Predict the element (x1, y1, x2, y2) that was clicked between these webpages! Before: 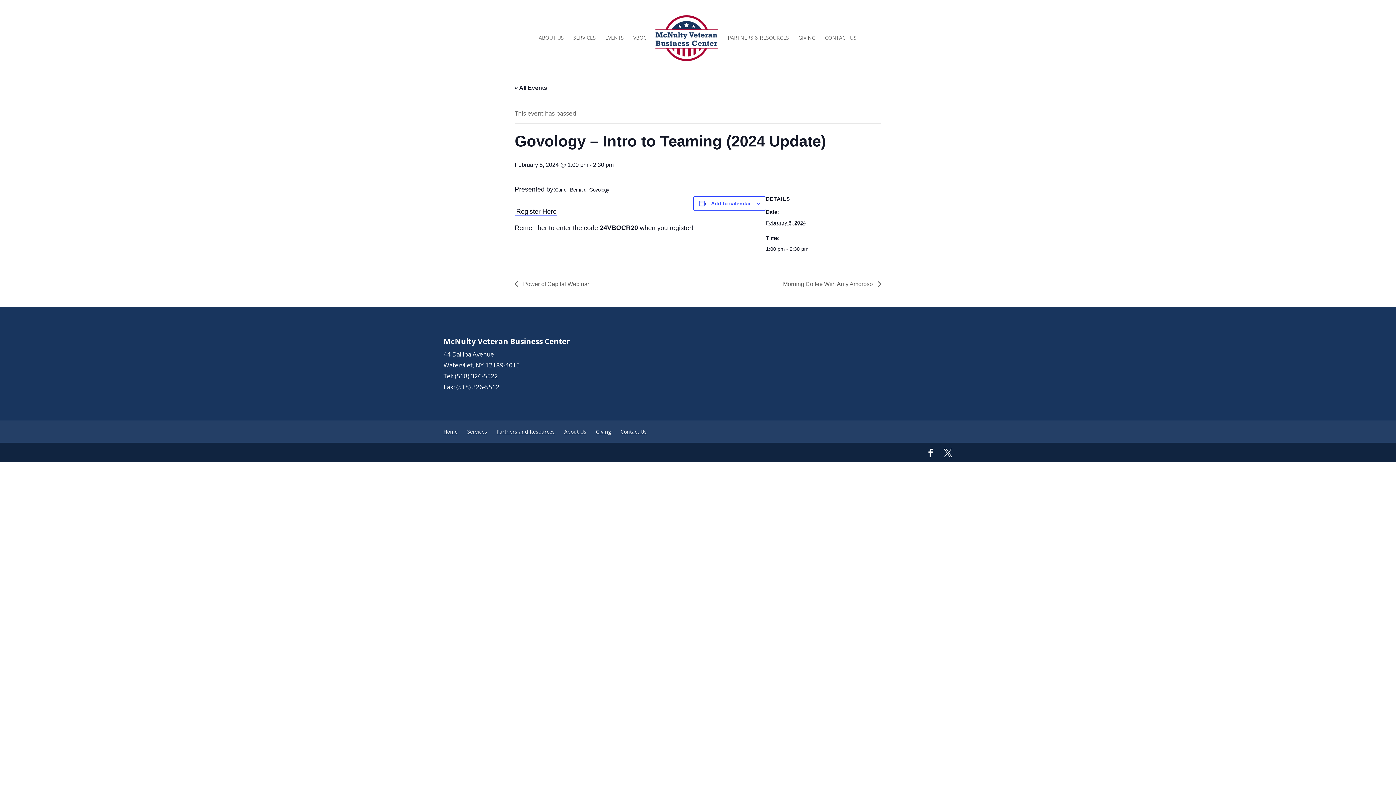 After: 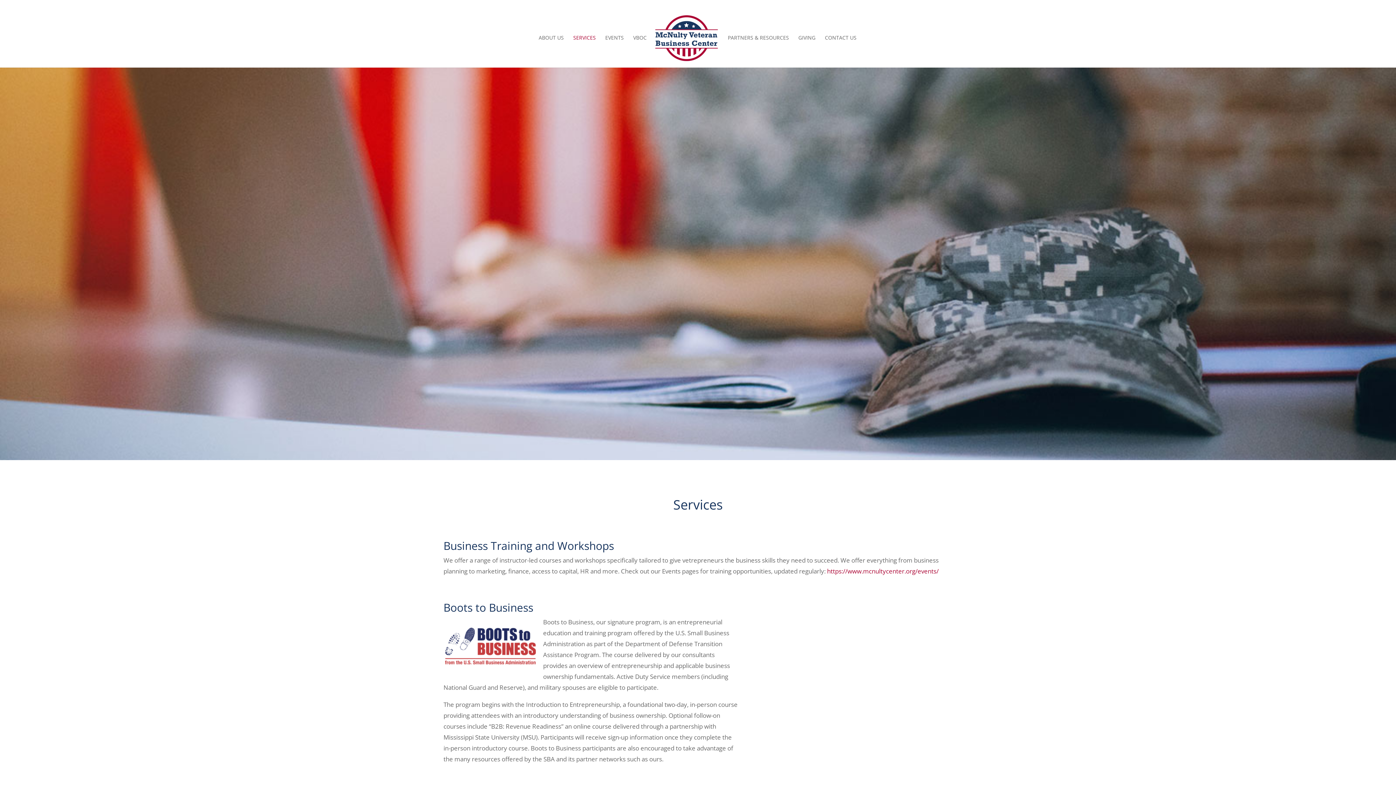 Action: label: Services bbox: (467, 428, 487, 435)